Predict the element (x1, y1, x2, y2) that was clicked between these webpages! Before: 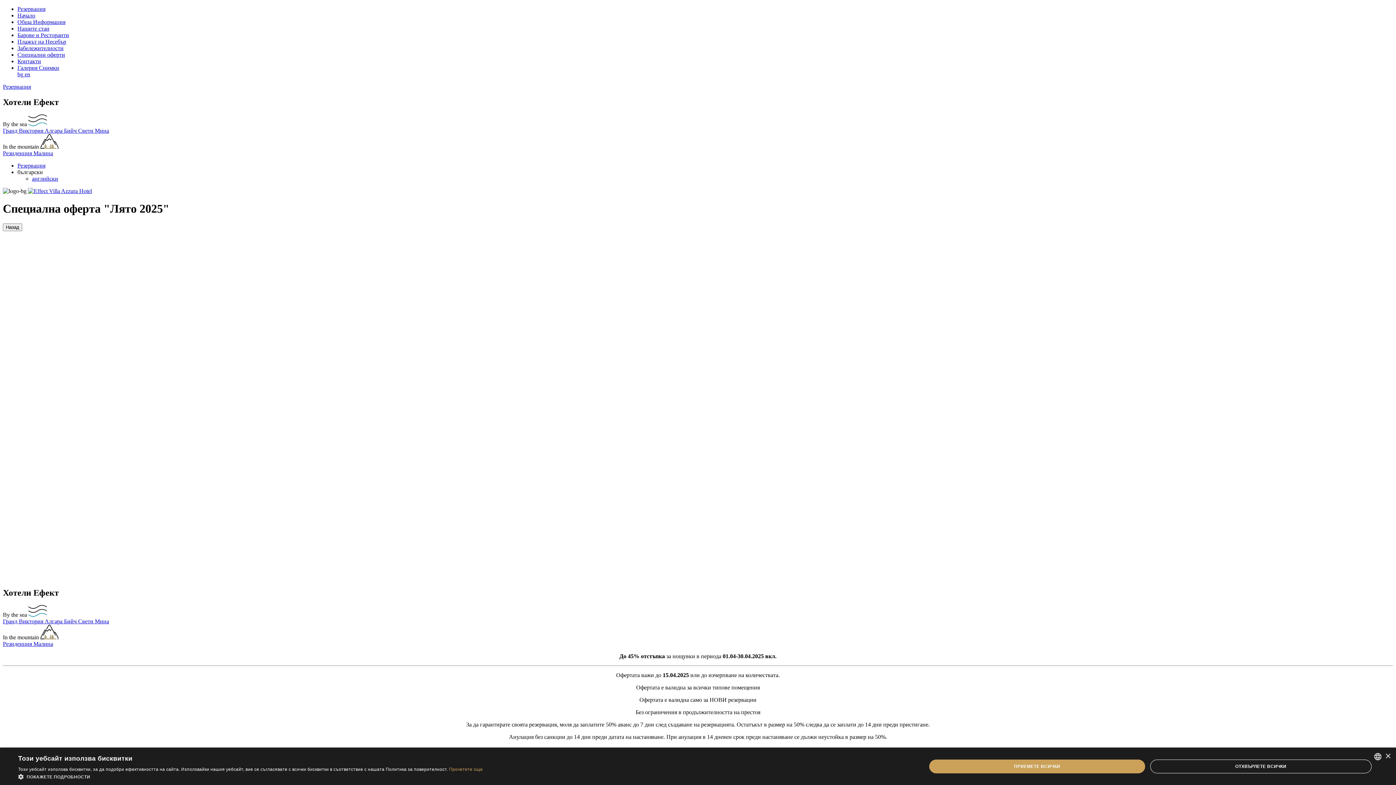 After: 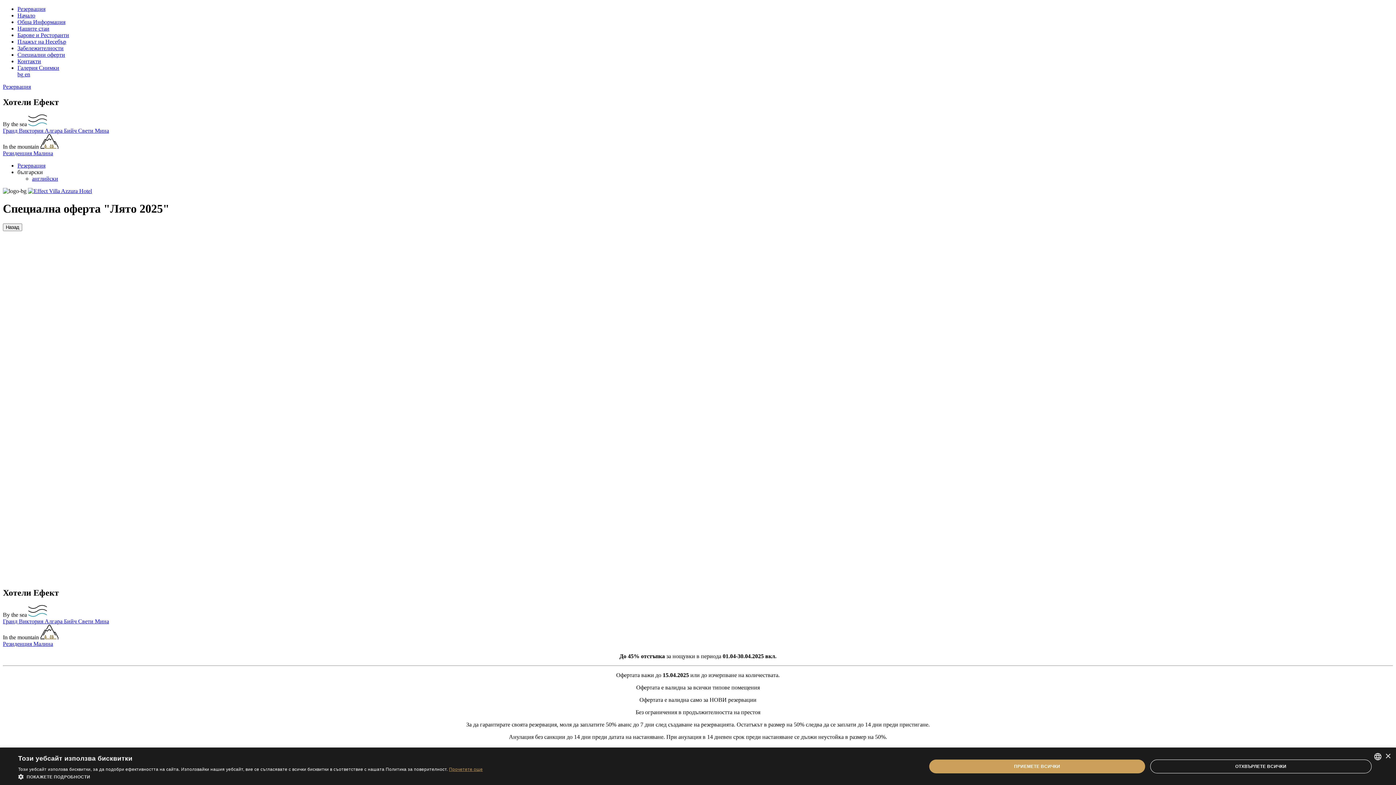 Action: bbox: (449, 767, 482, 772) label: Прочетете още, opens a new window